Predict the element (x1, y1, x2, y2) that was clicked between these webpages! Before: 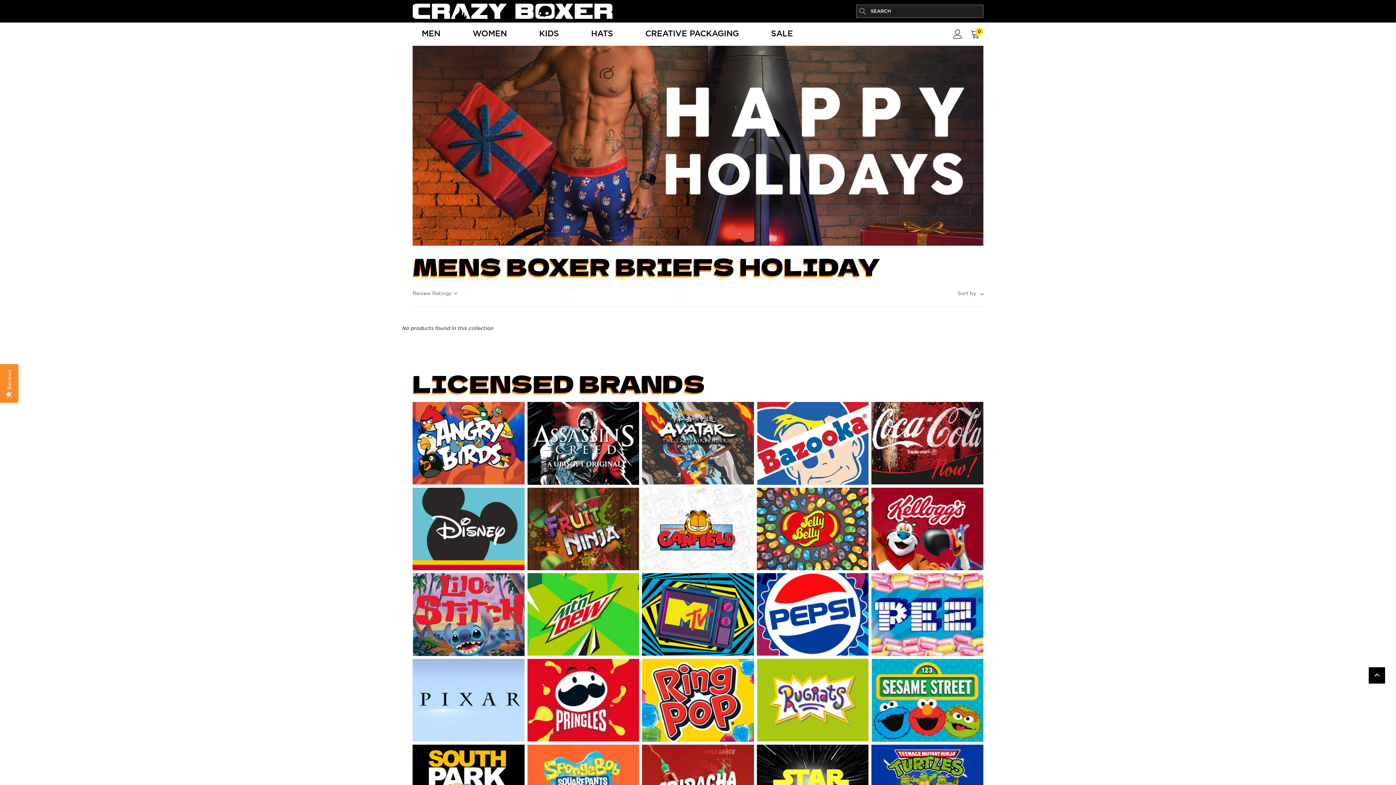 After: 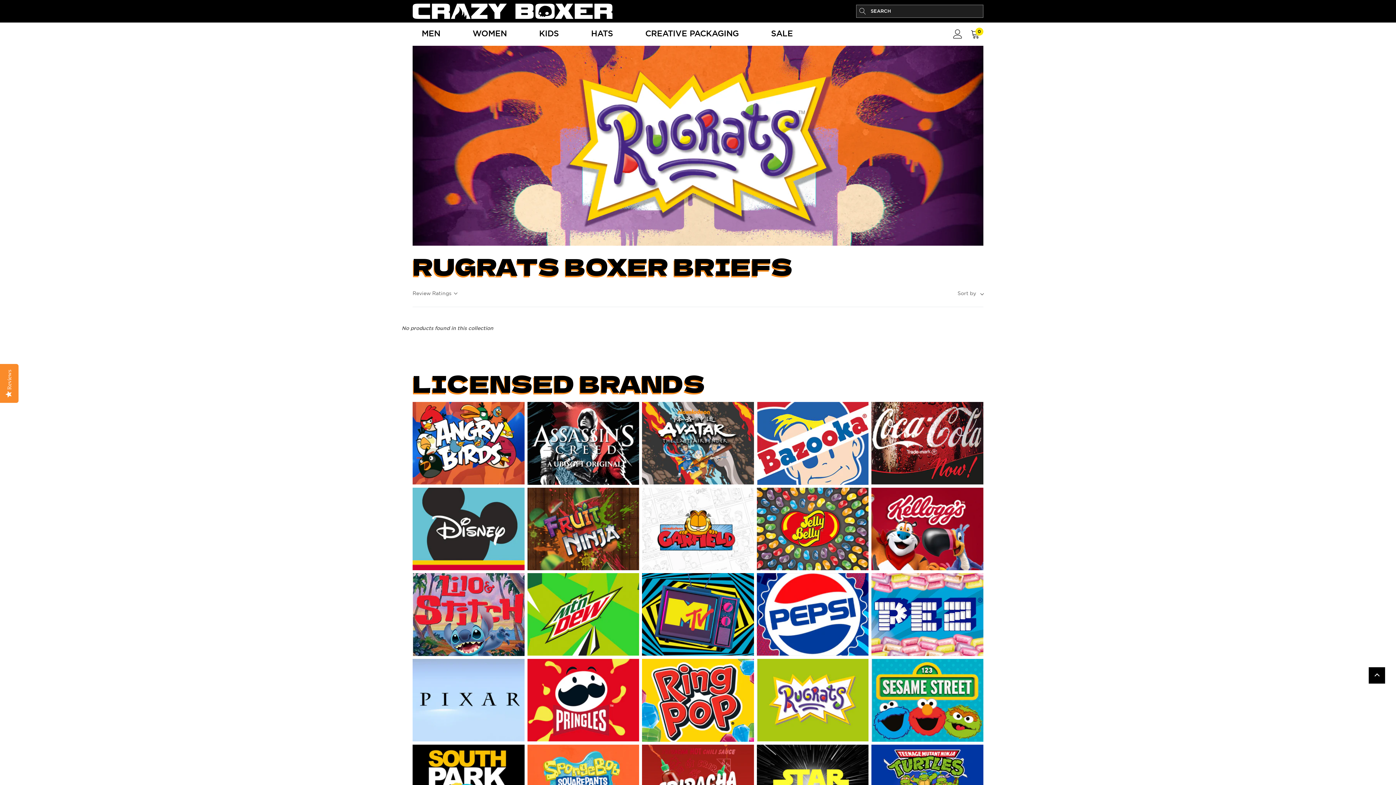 Action: bbox: (757, 659, 868, 741)